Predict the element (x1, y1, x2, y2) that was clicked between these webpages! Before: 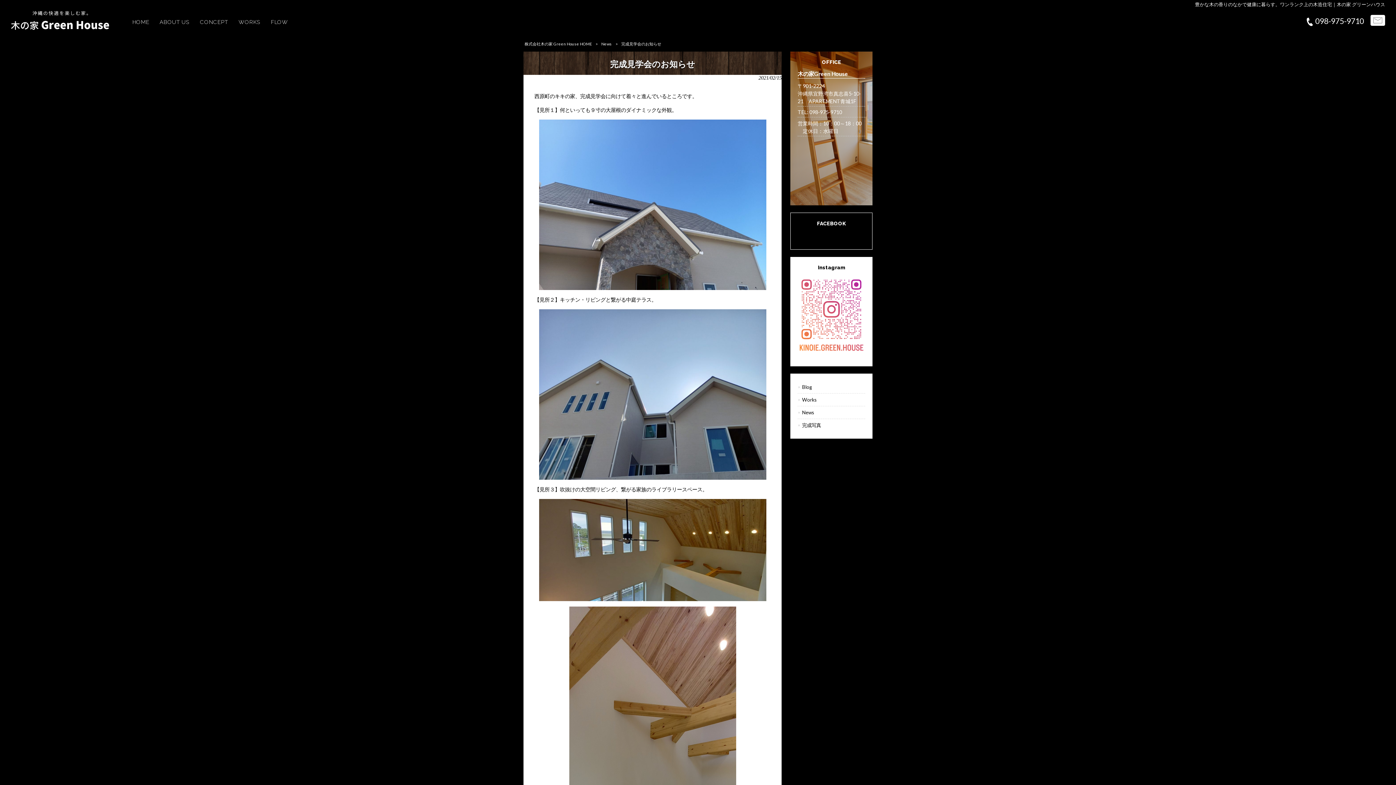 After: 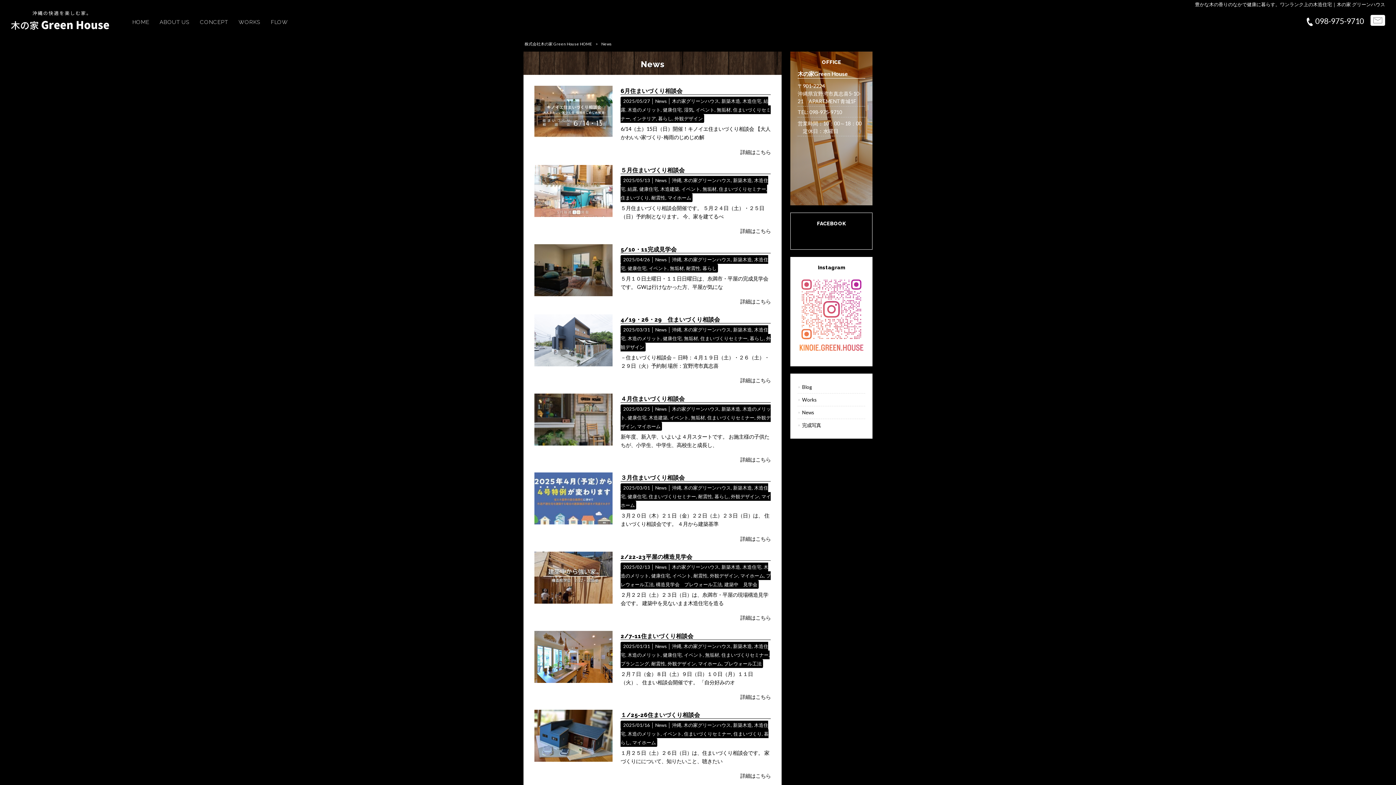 Action: bbox: (797, 406, 865, 419) label: News